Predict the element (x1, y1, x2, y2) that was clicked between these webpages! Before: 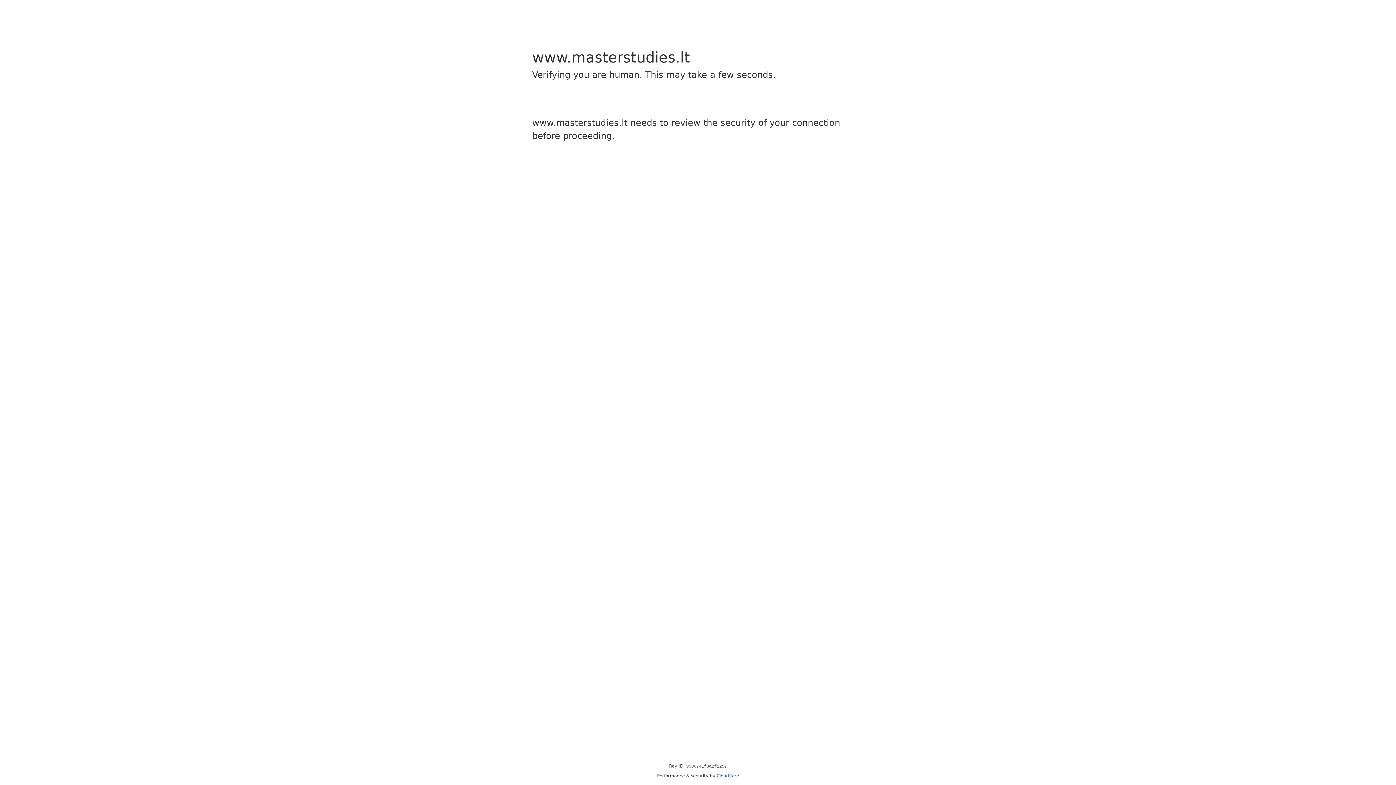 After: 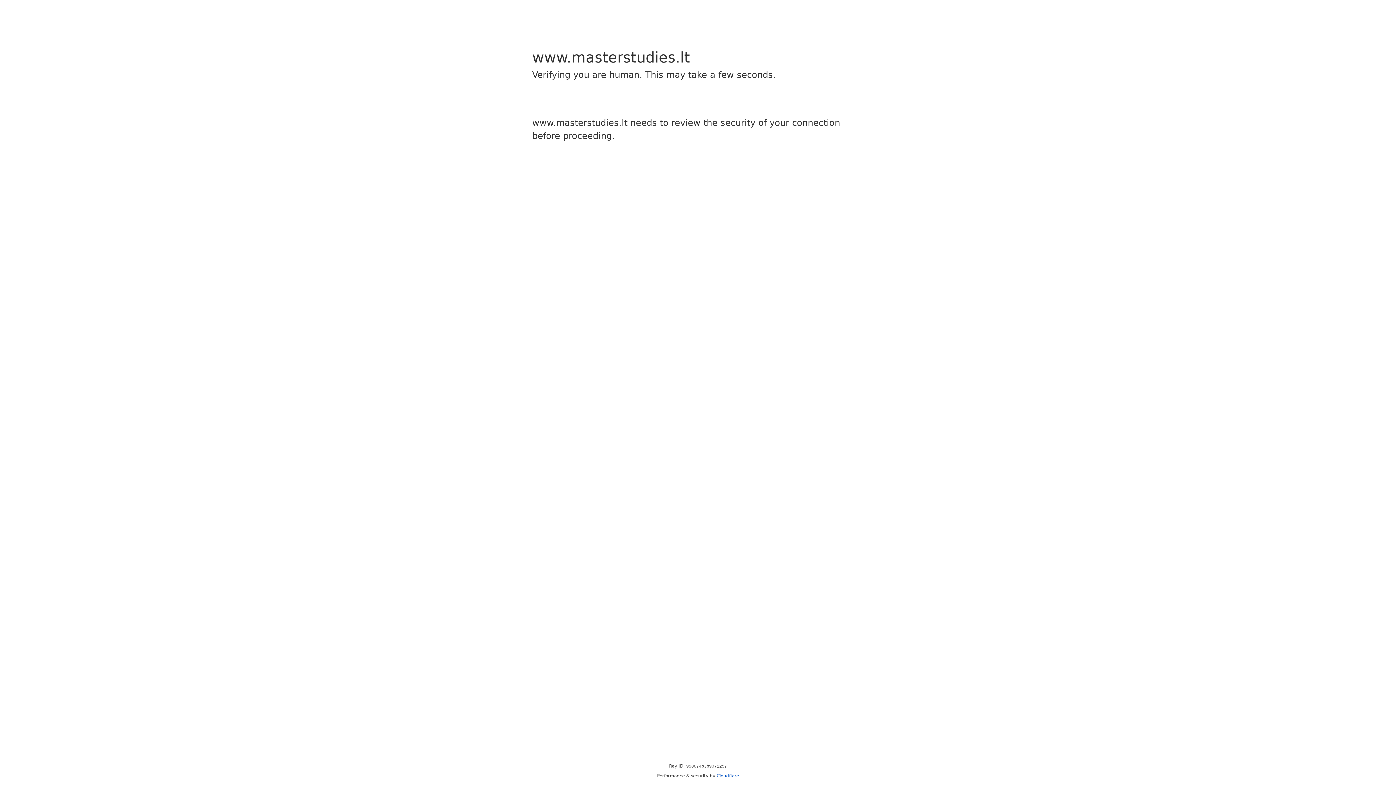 Action: bbox: (716, 773, 739, 778) label: Cloudflare